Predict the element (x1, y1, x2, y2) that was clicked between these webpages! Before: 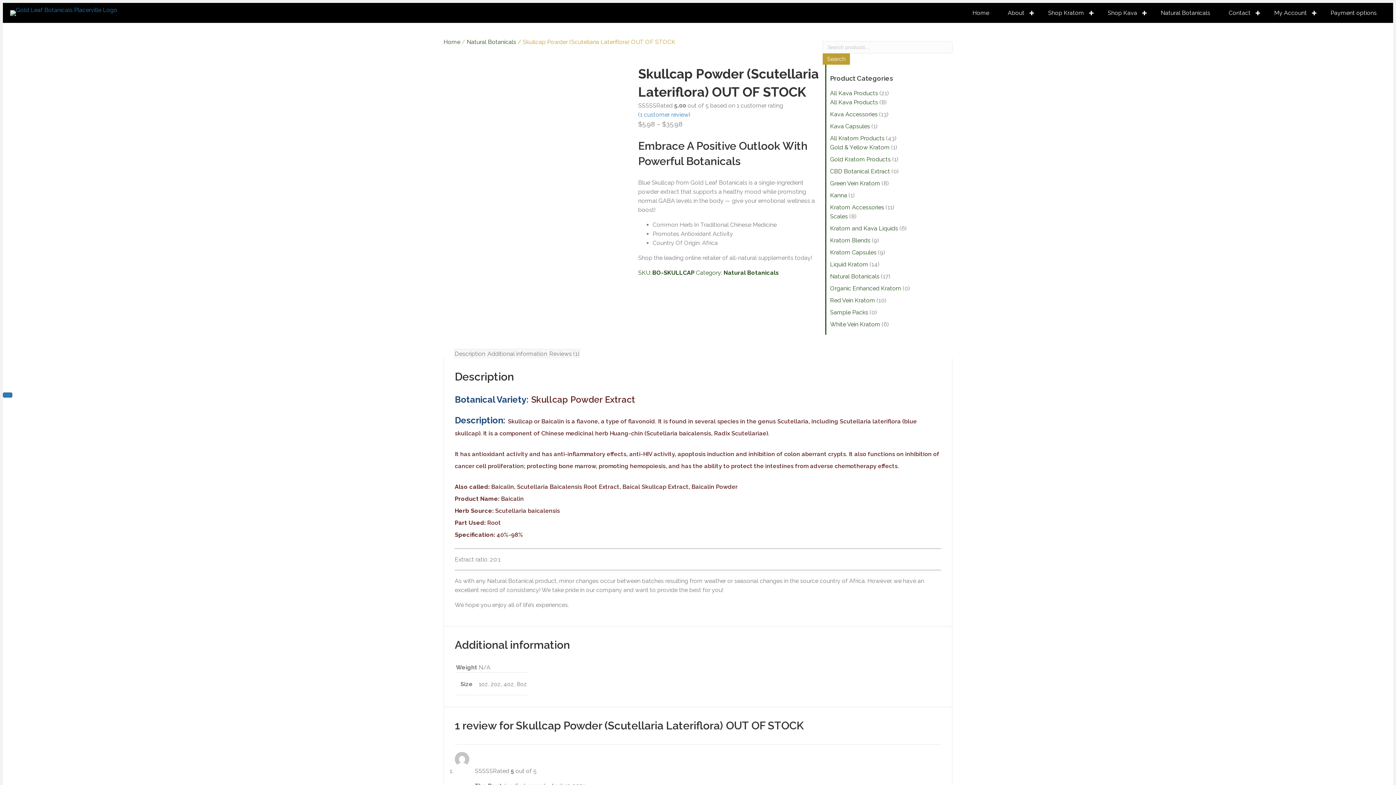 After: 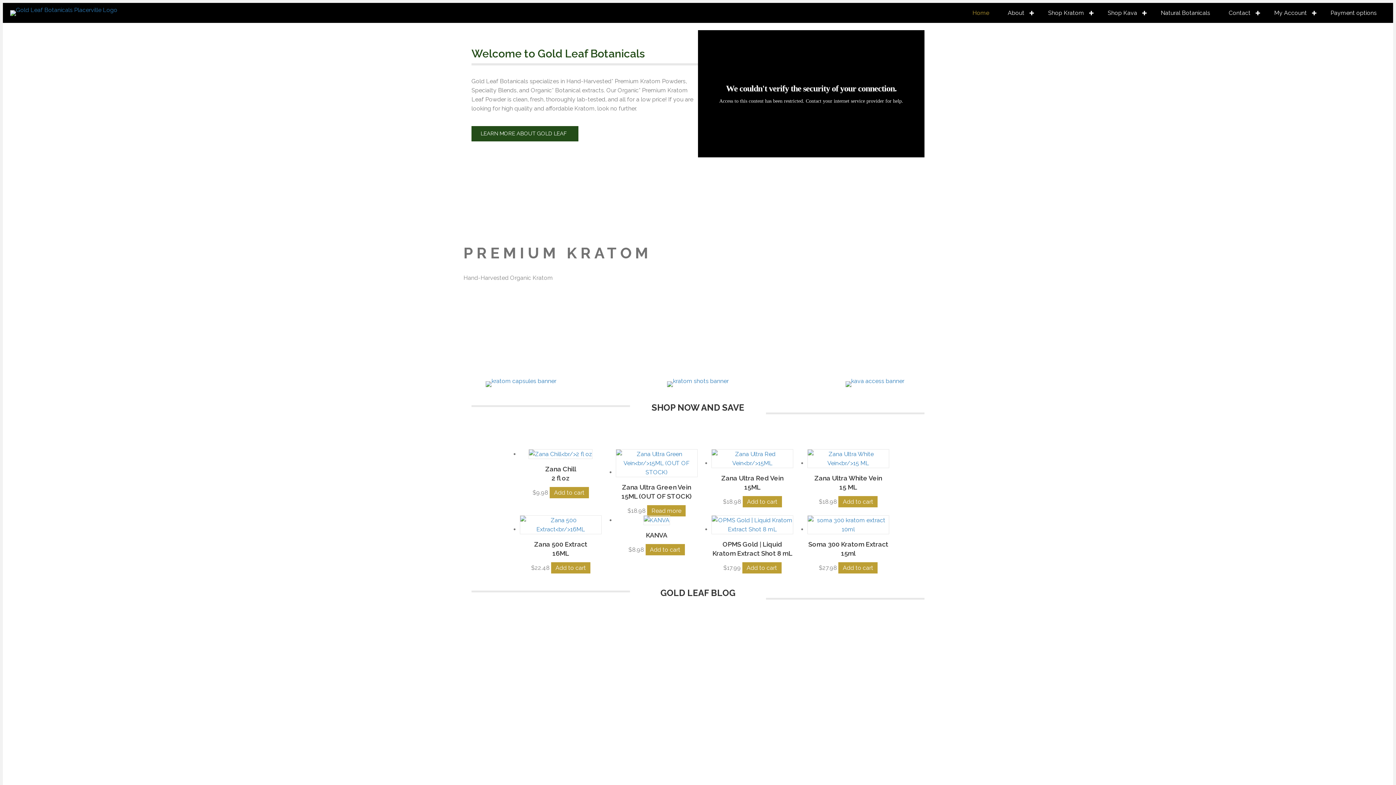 Action: bbox: (10, 6, 117, 13)